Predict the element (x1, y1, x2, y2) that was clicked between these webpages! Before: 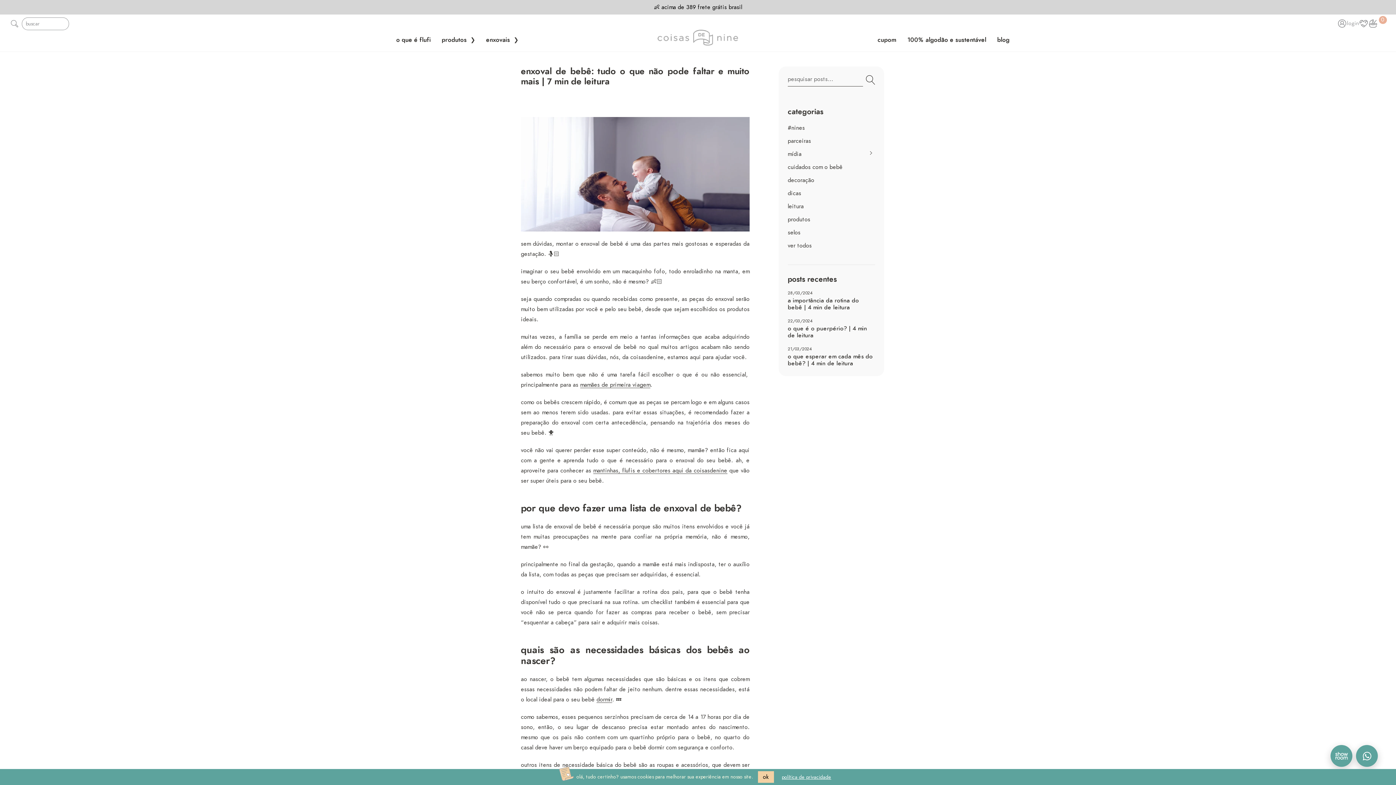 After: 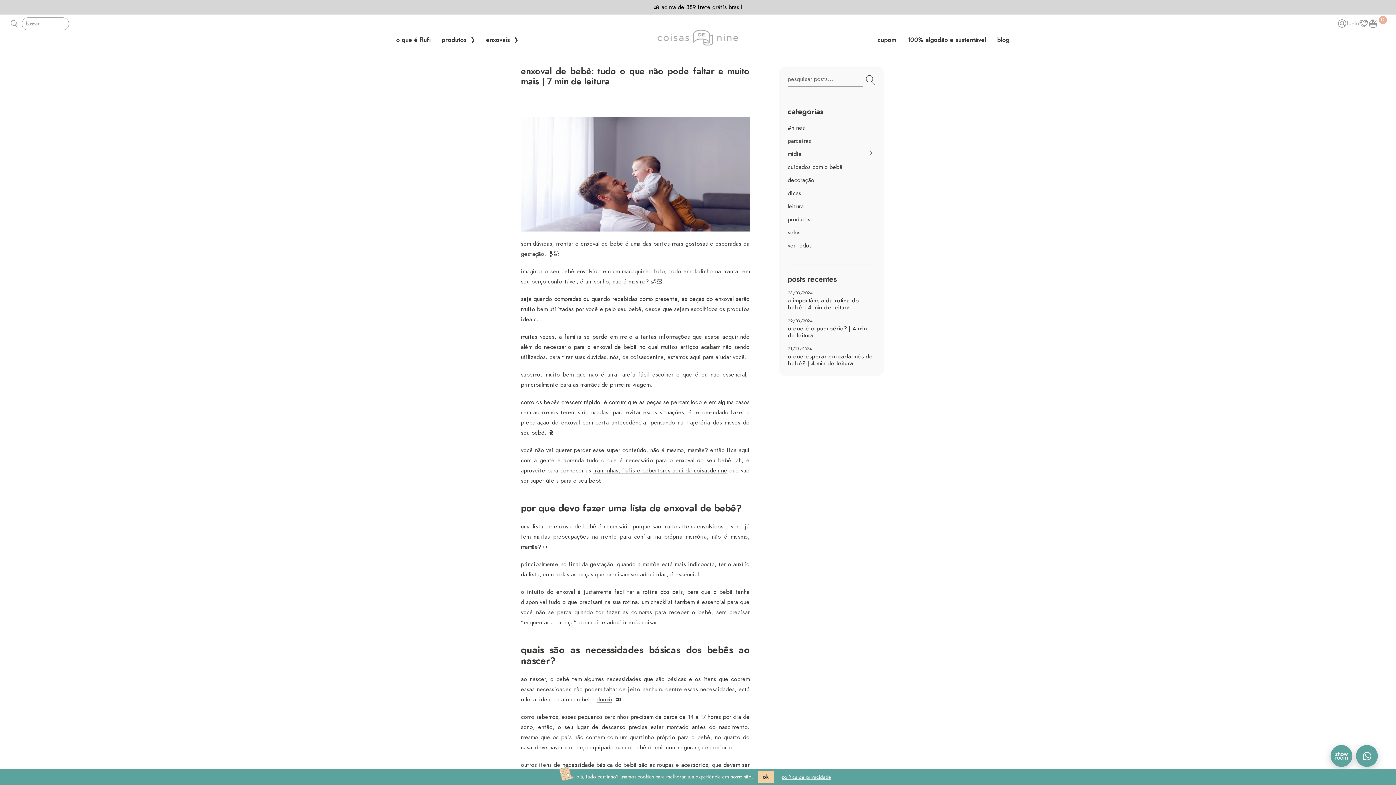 Action: bbox: (593, 467, 727, 474) label: mantinhas, flufis e cobertores aqui da coisasdenine